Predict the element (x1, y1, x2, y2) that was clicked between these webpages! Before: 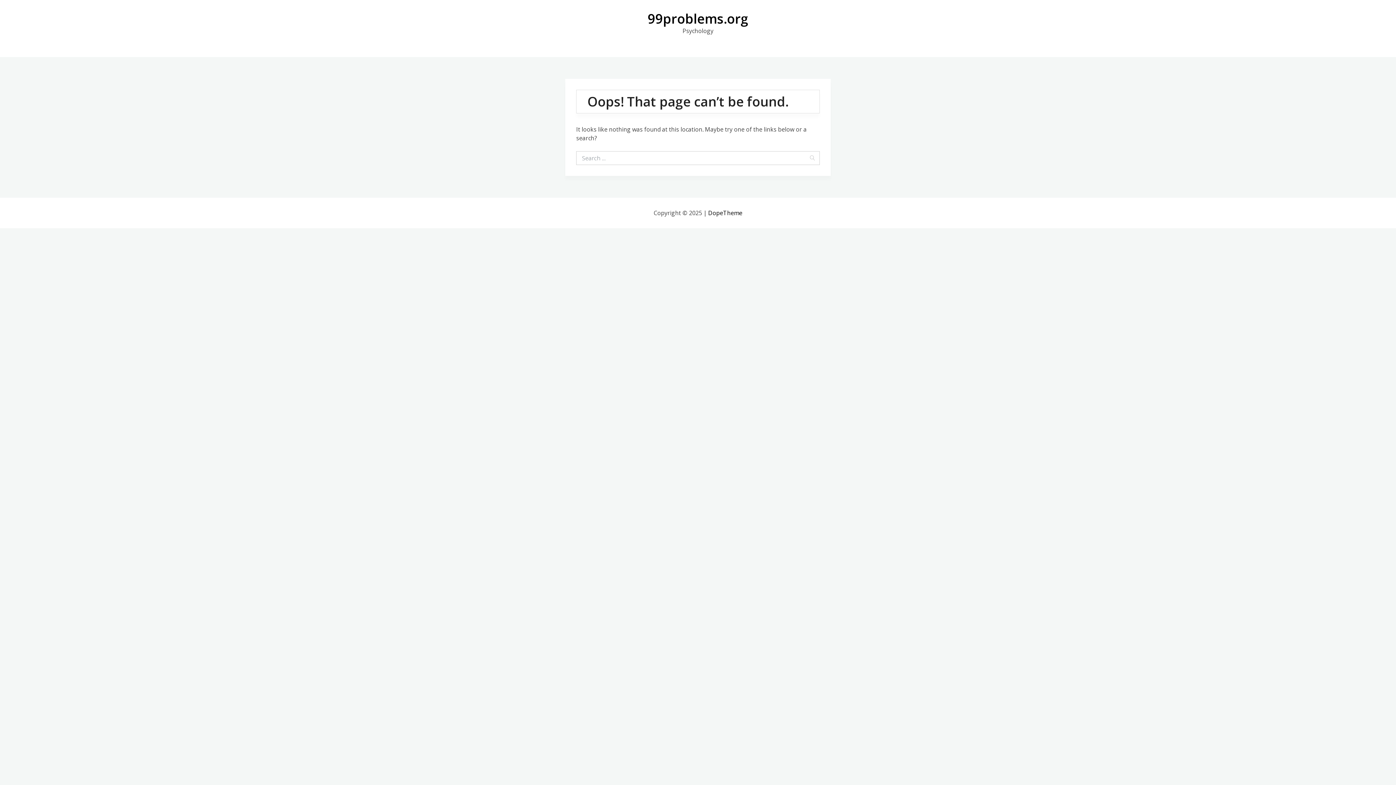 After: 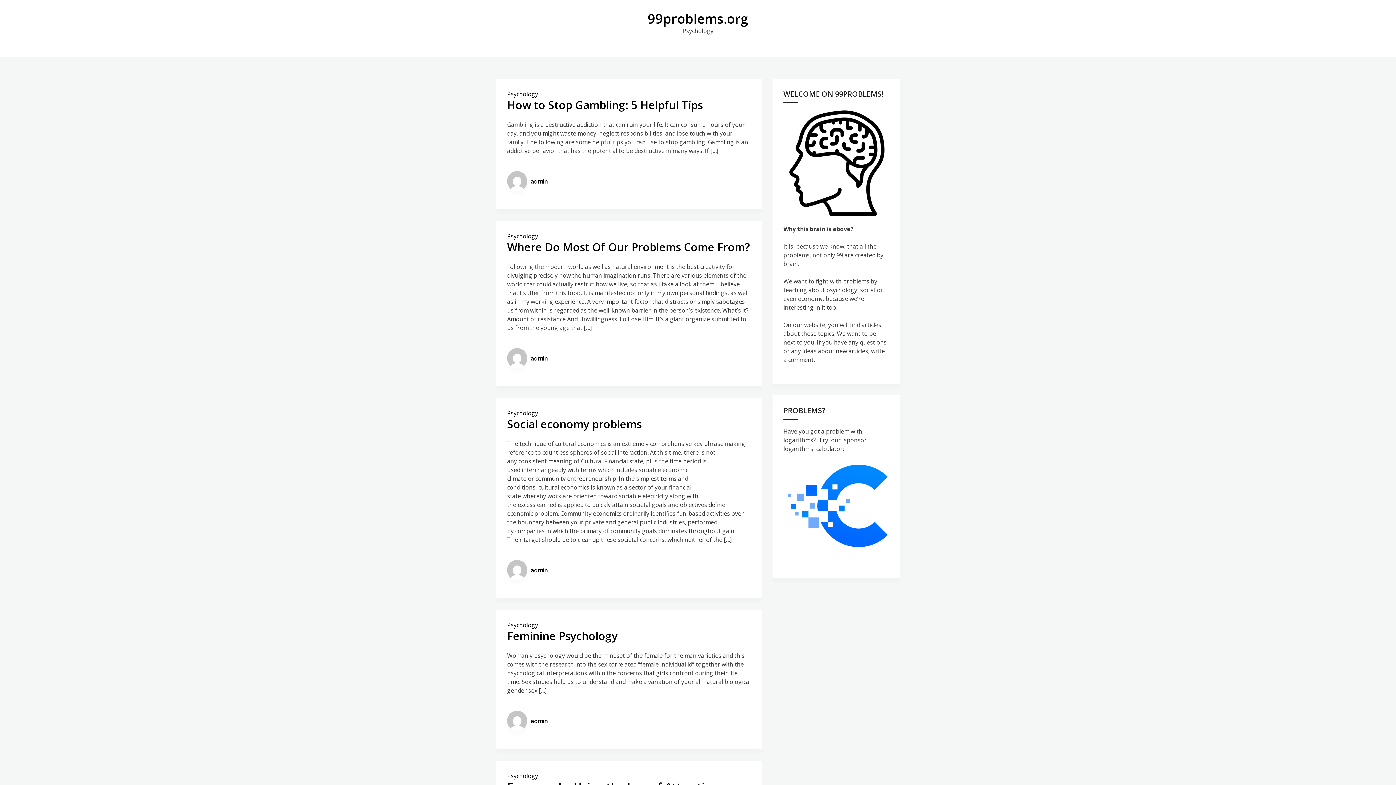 Action: bbox: (647, 9, 748, 27) label: 99problems.org